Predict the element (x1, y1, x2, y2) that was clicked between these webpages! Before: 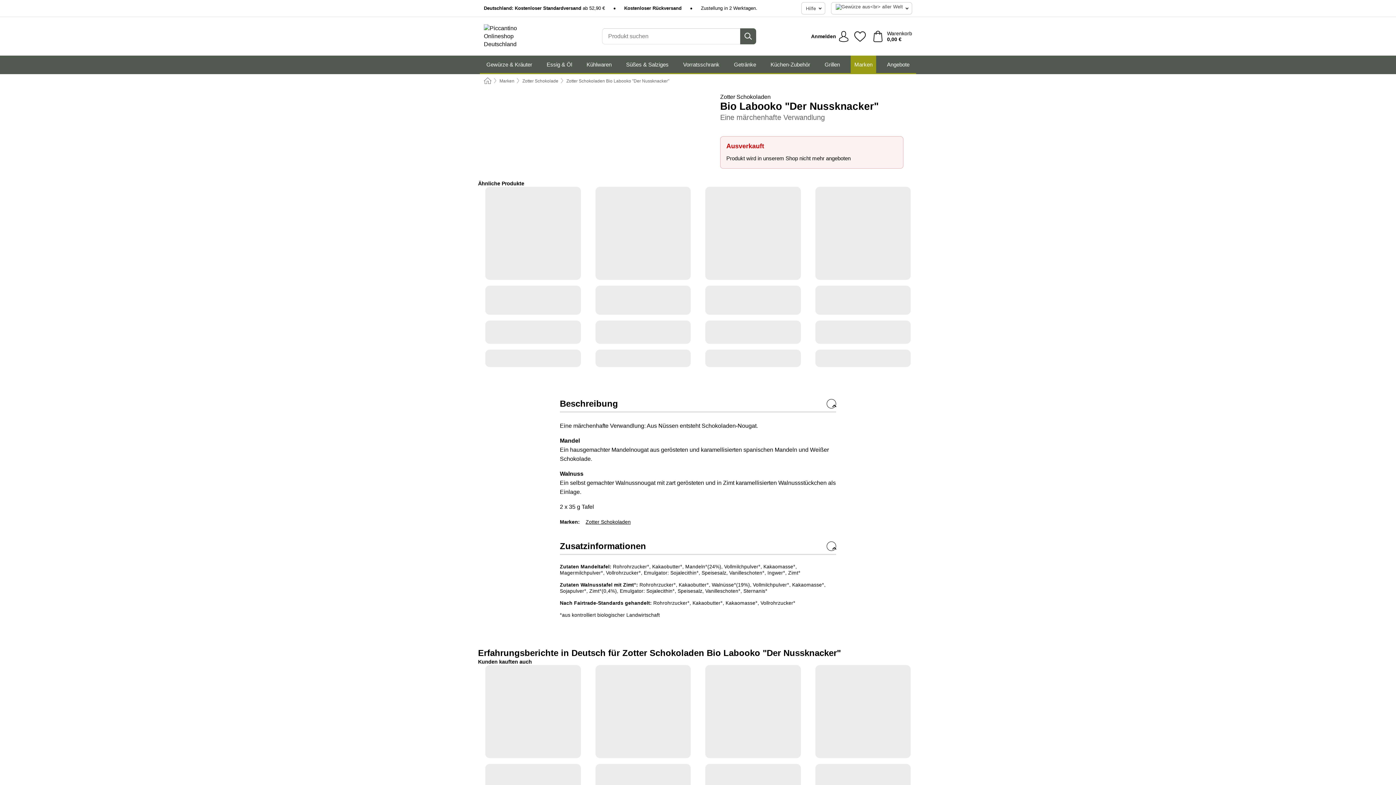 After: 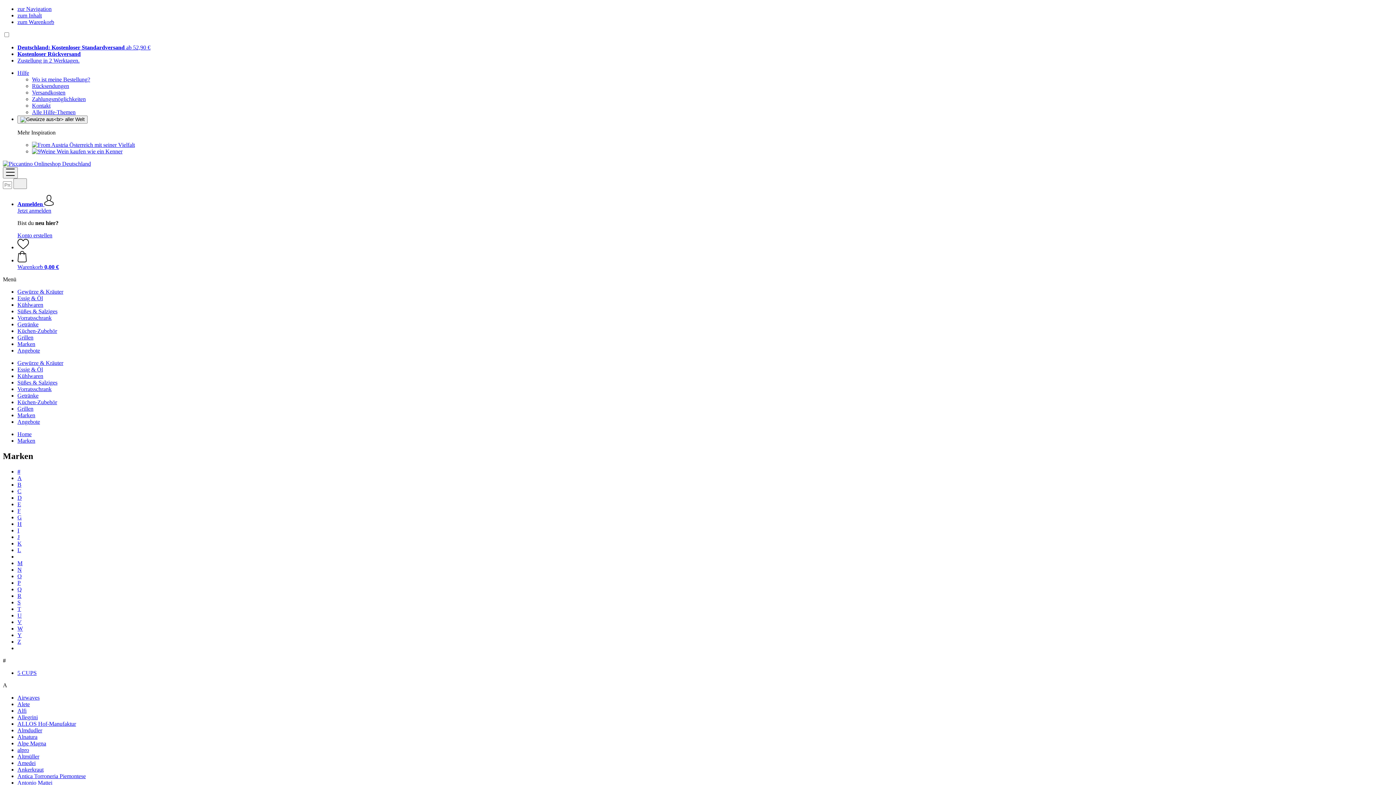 Action: label: Marken bbox: (850, 55, 876, 73)